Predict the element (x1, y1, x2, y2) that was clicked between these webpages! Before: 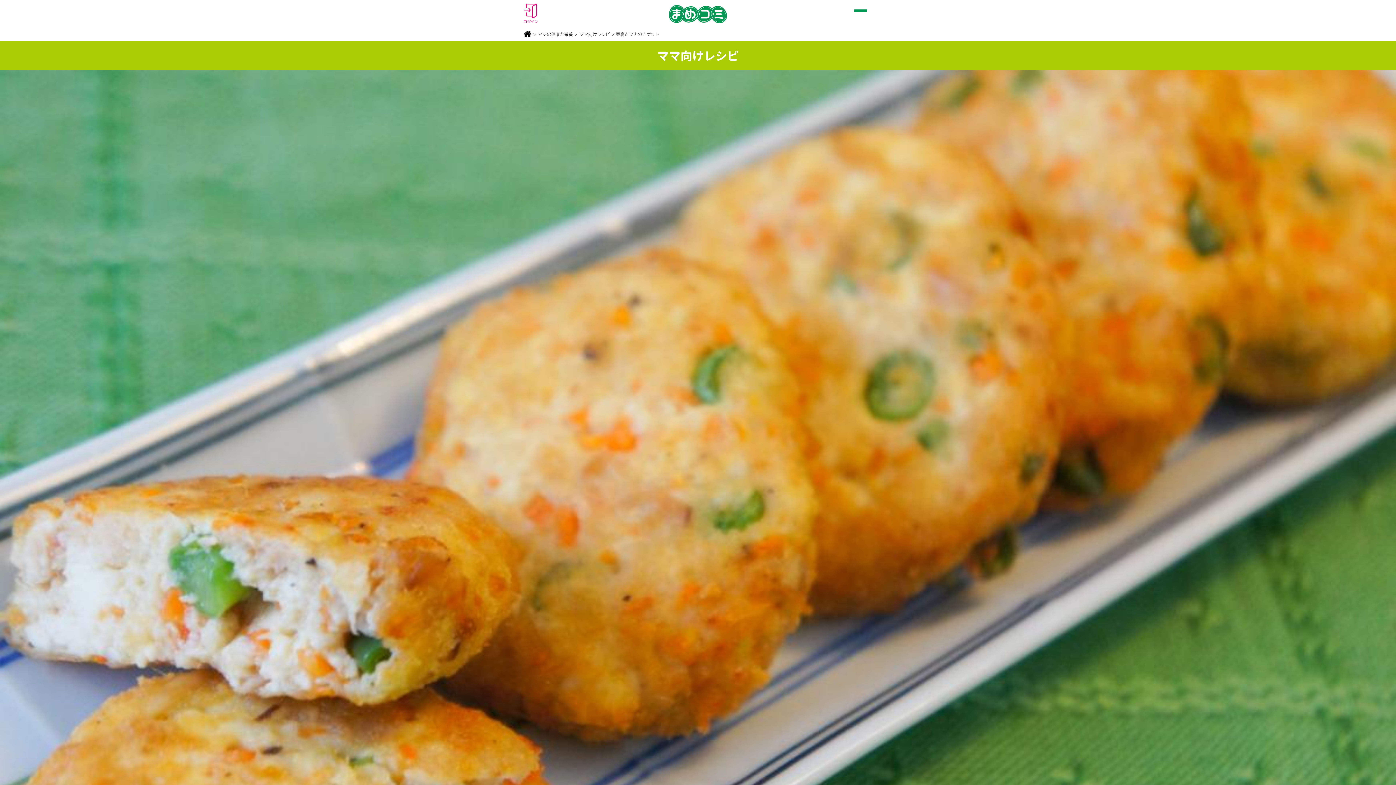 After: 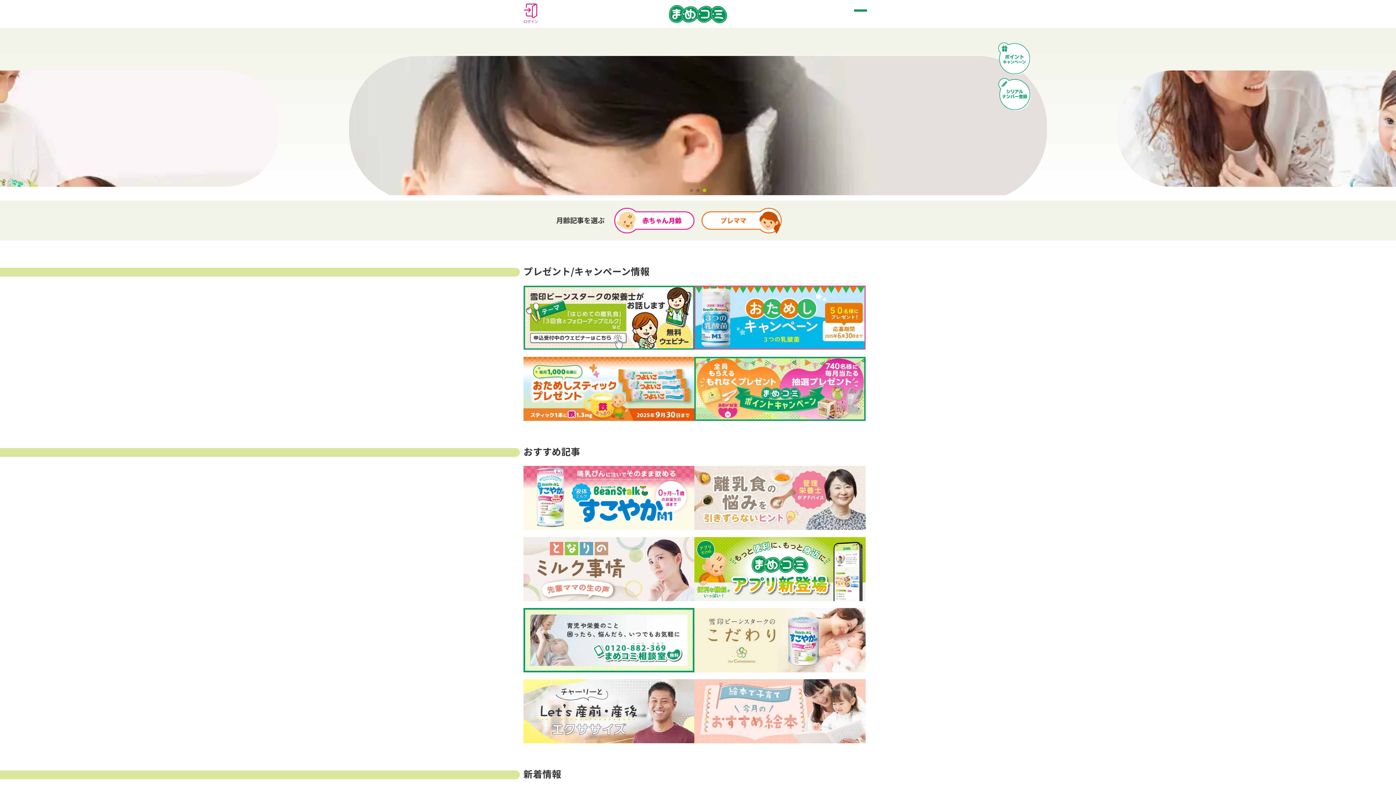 Action: bbox: (523, 30, 531, 37)